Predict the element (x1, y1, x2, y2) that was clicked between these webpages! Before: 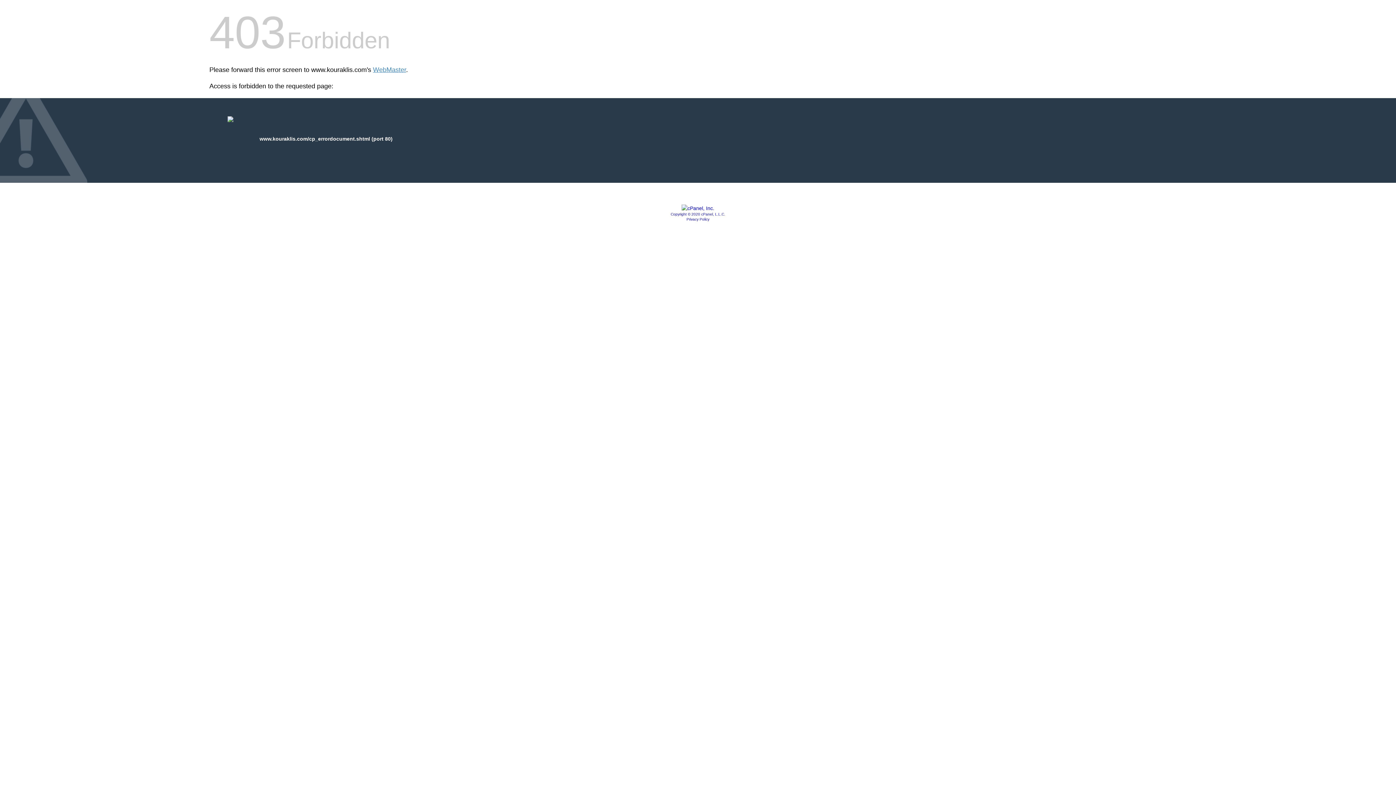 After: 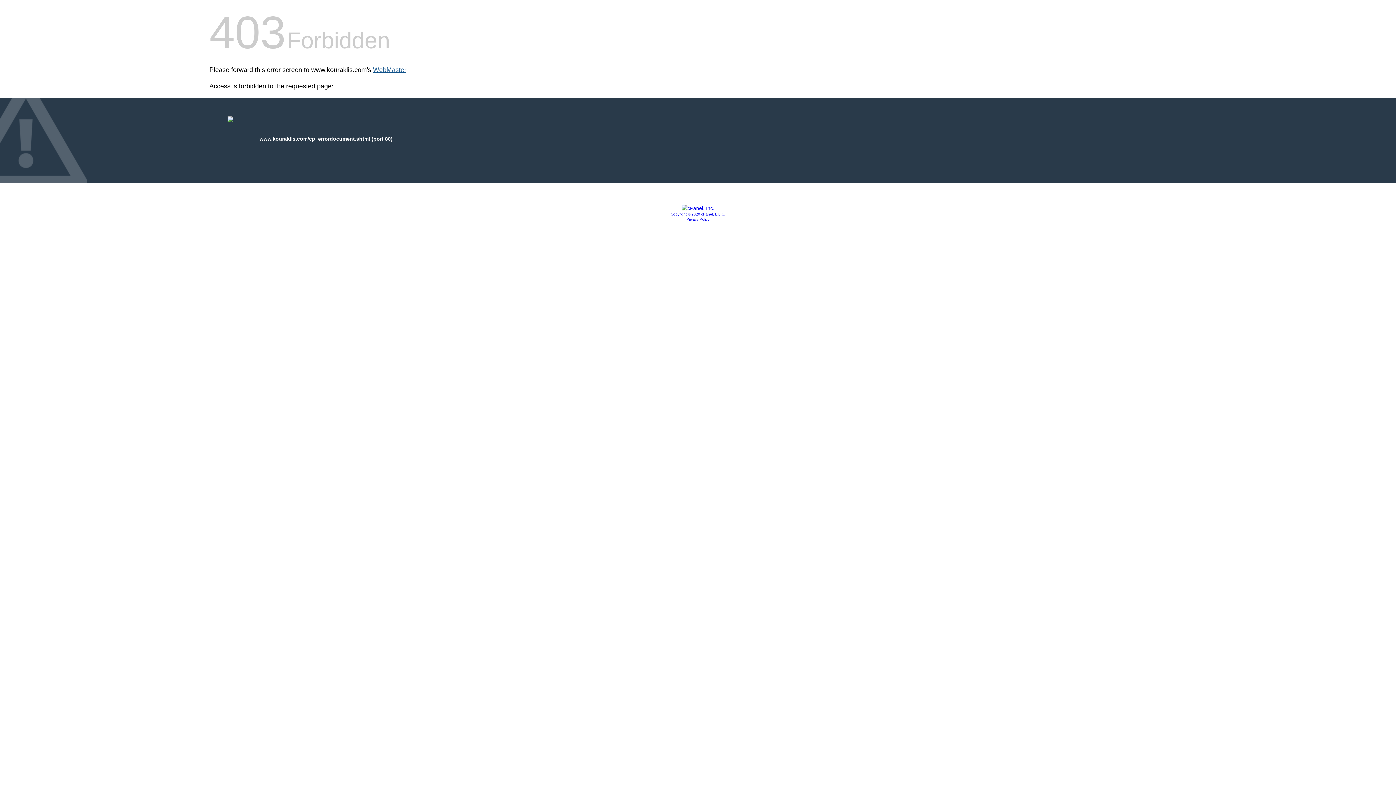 Action: label: WebMaster bbox: (373, 66, 406, 73)